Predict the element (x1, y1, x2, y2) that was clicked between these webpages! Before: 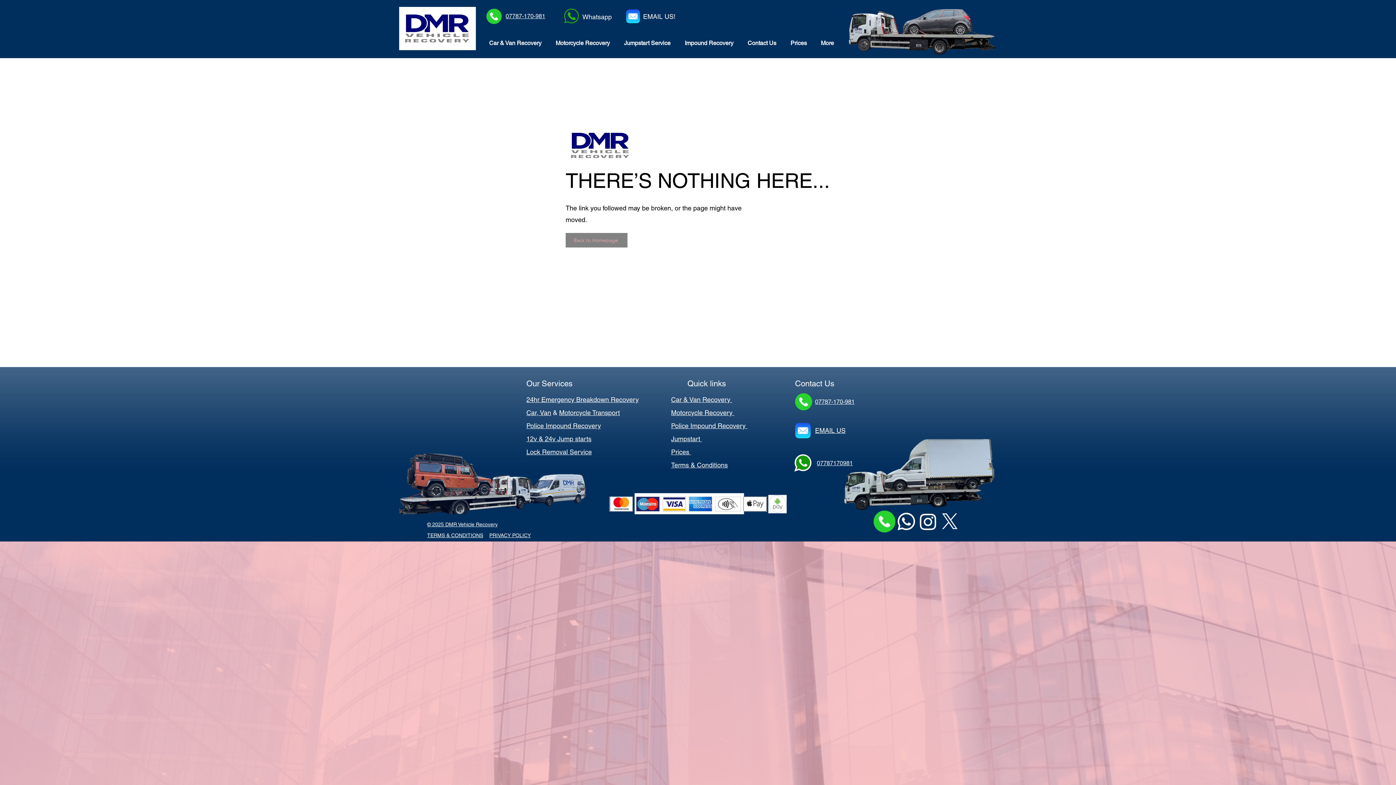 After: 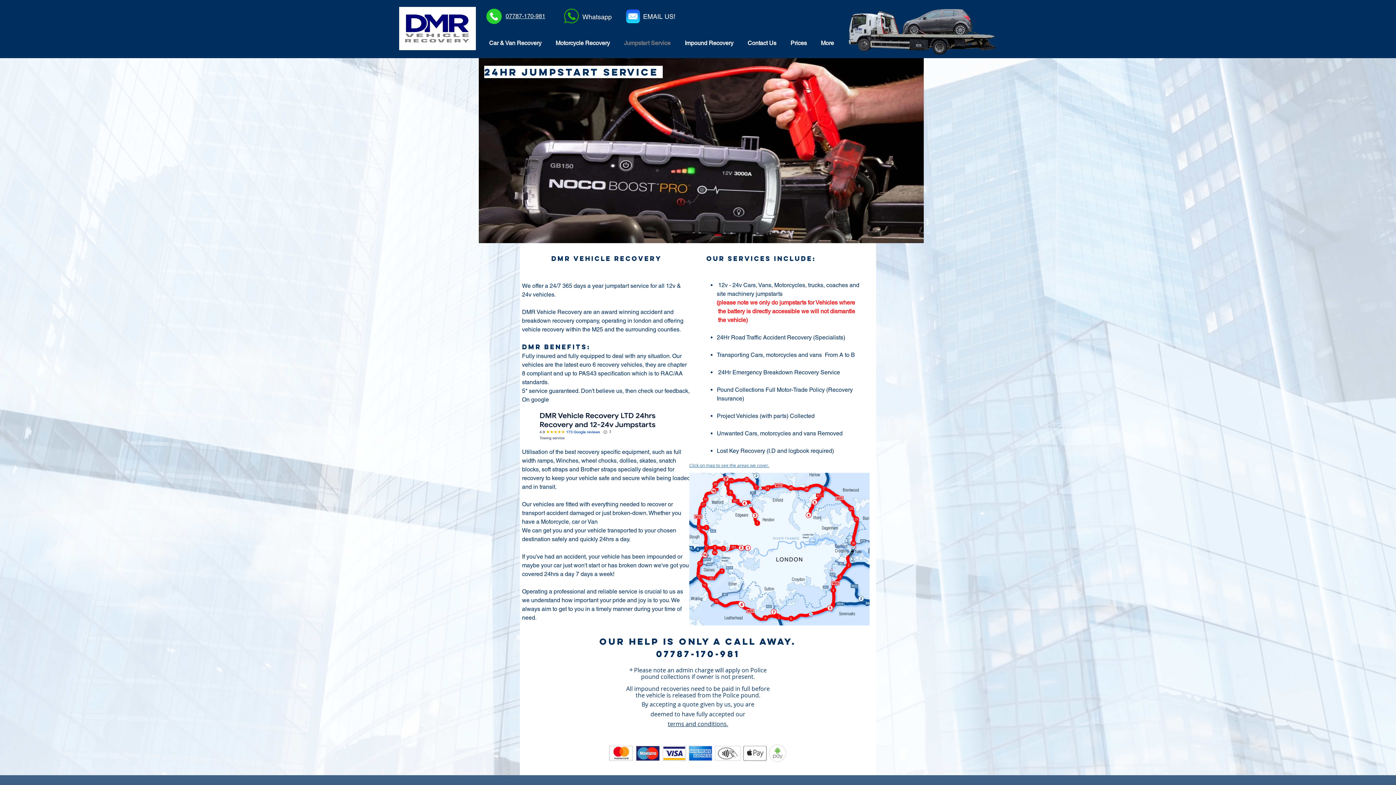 Action: bbox: (617, 36, 677, 50) label: Jumpstart Service